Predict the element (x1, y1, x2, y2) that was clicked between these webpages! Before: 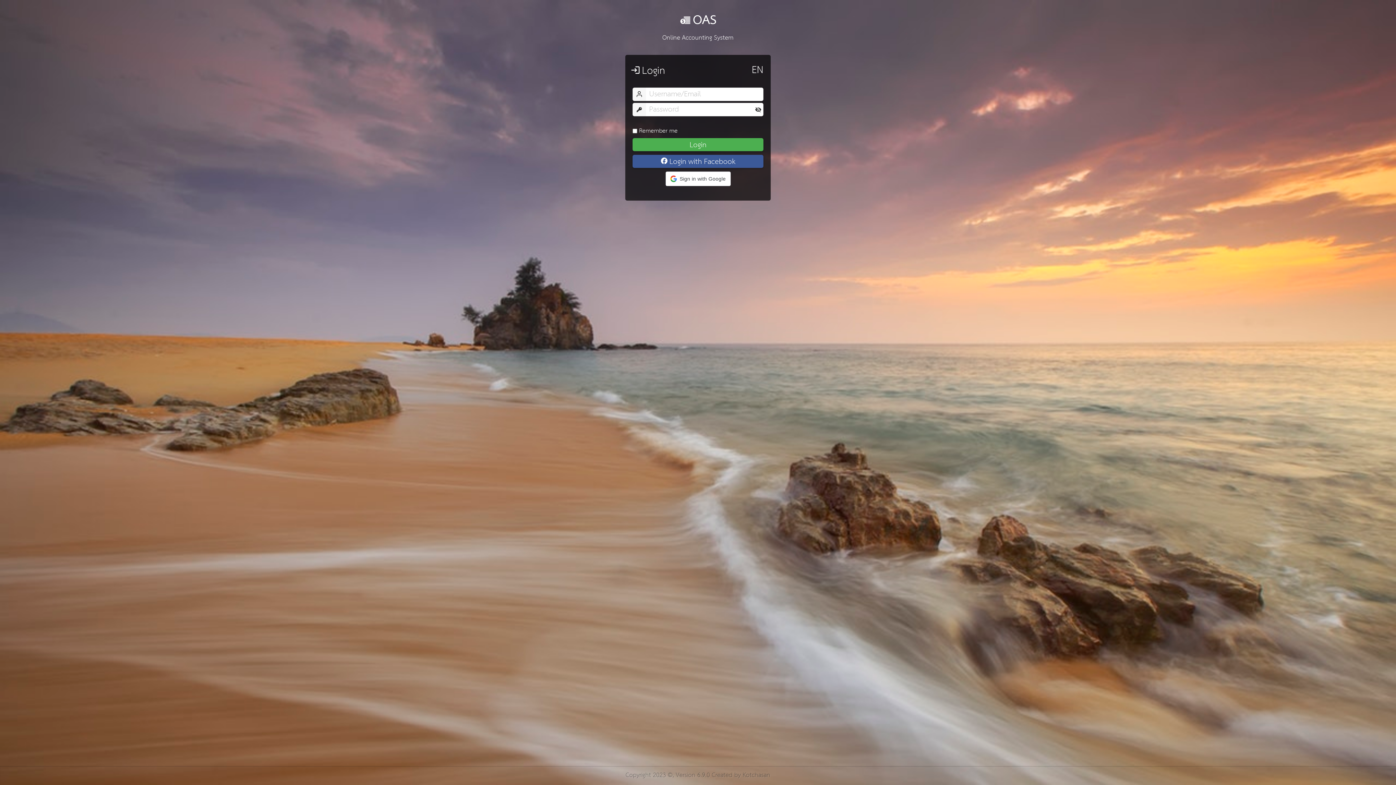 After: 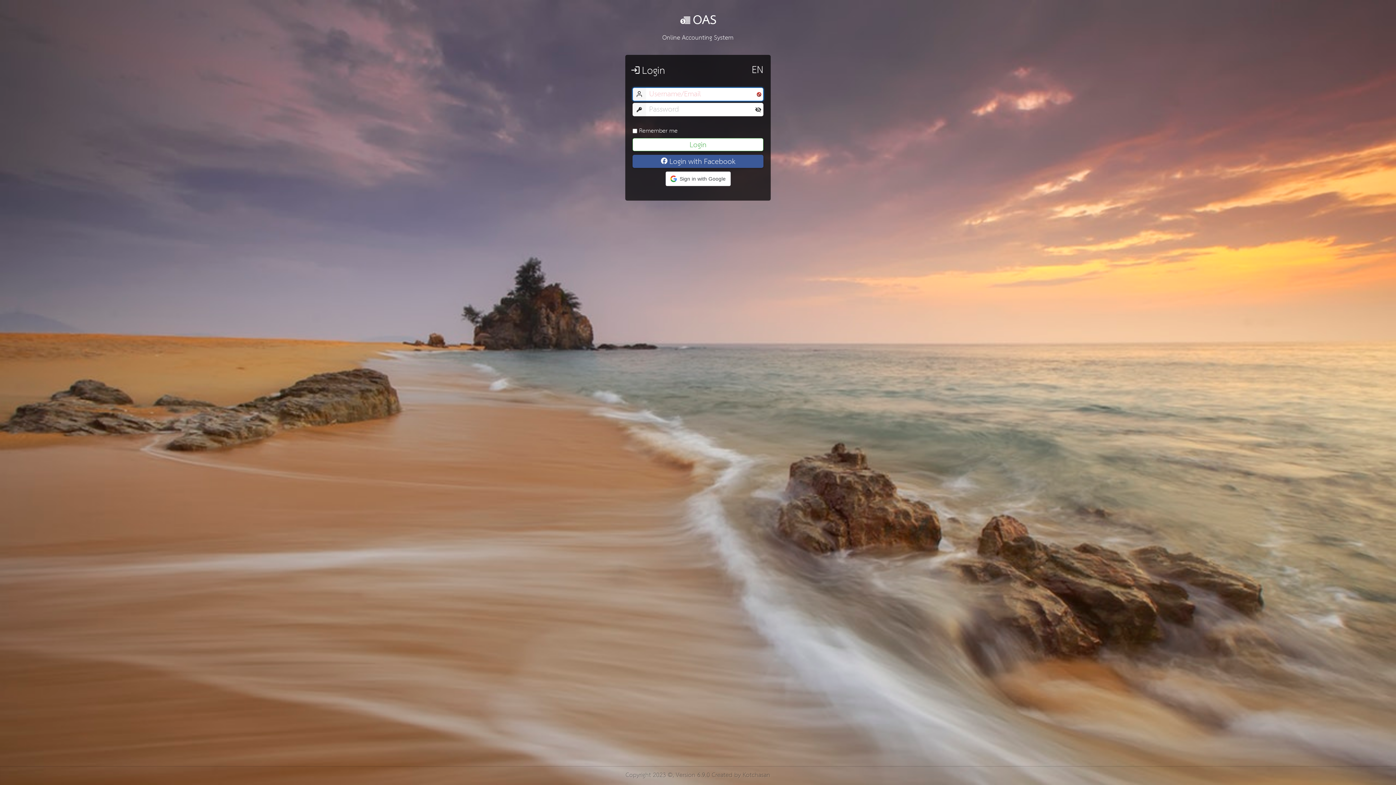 Action: bbox: (632, 138, 763, 151) label: Login